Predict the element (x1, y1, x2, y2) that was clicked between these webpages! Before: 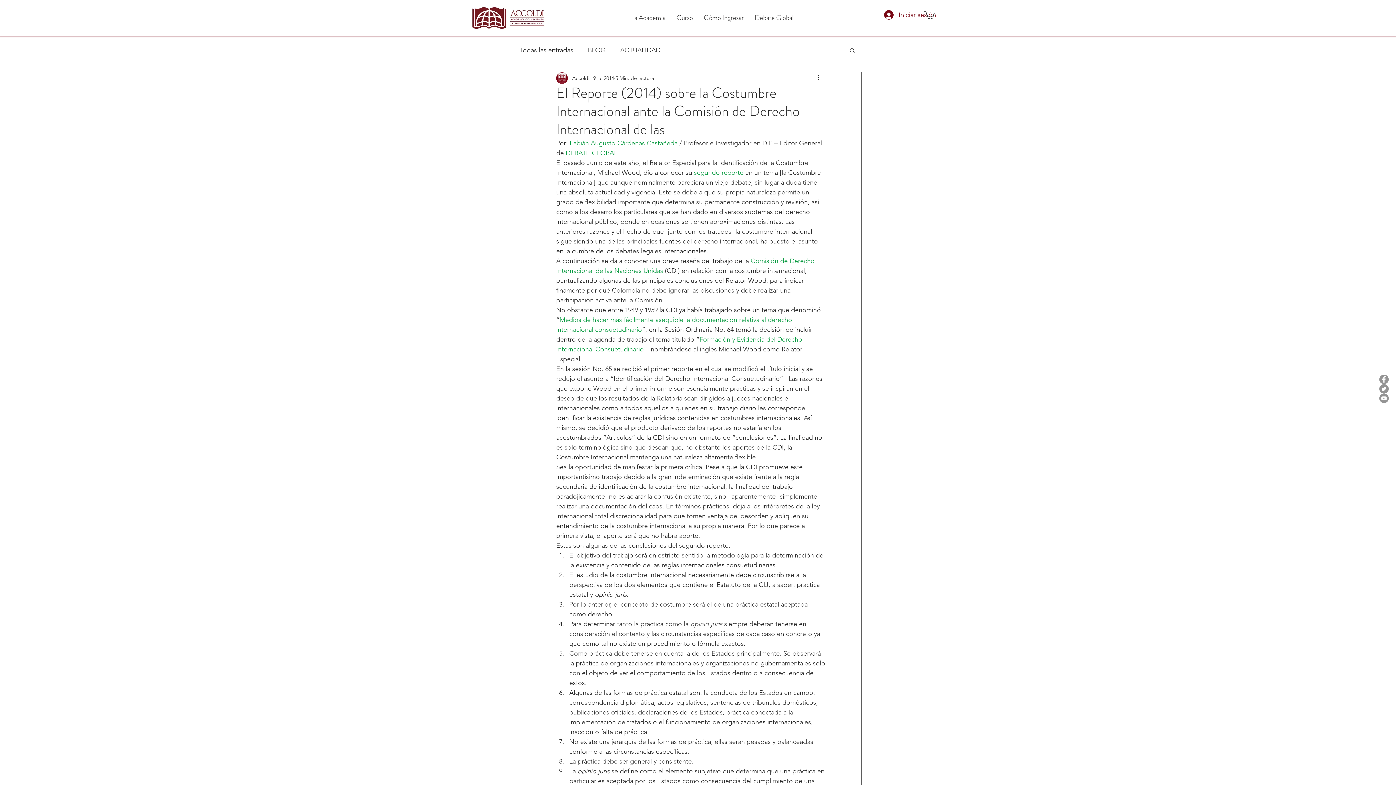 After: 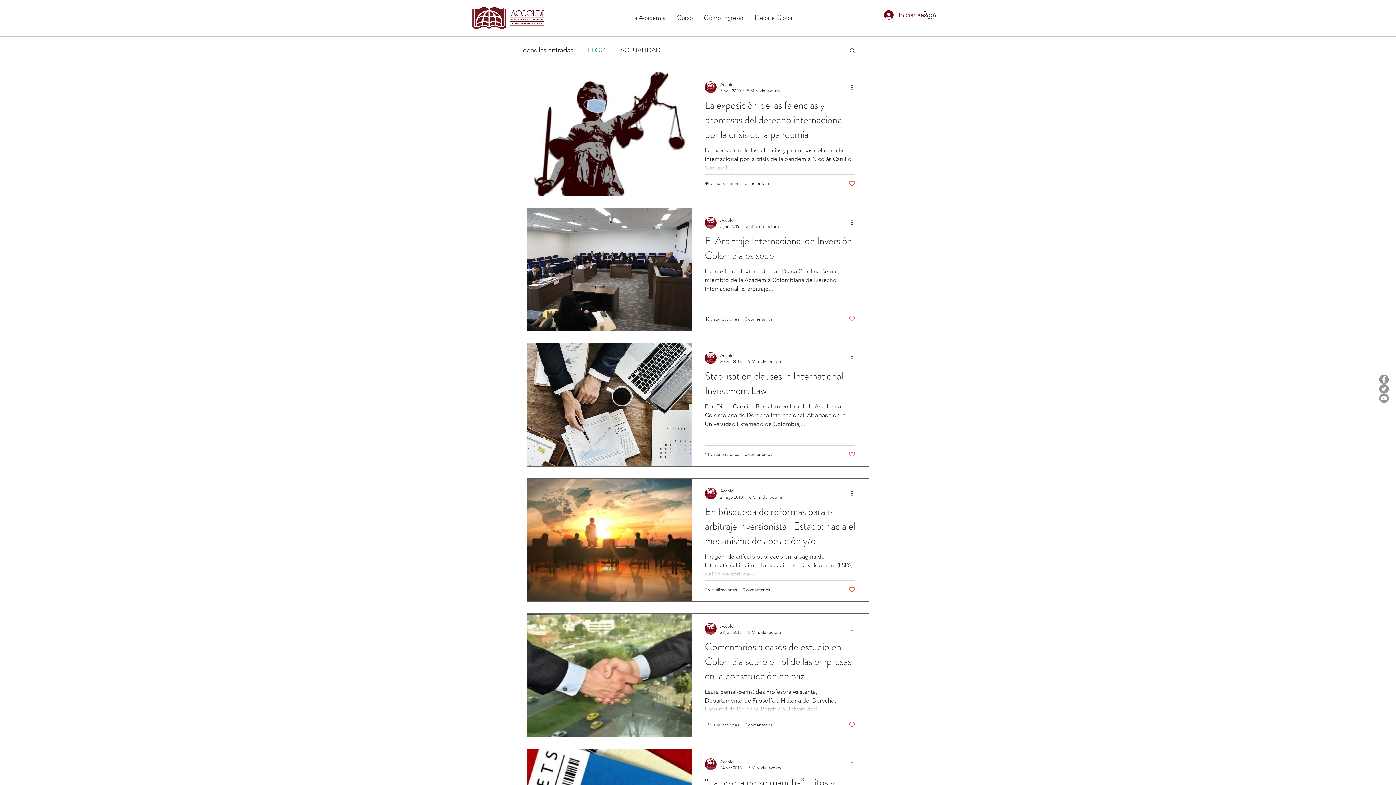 Action: bbox: (588, 45, 605, 54) label: BLOG